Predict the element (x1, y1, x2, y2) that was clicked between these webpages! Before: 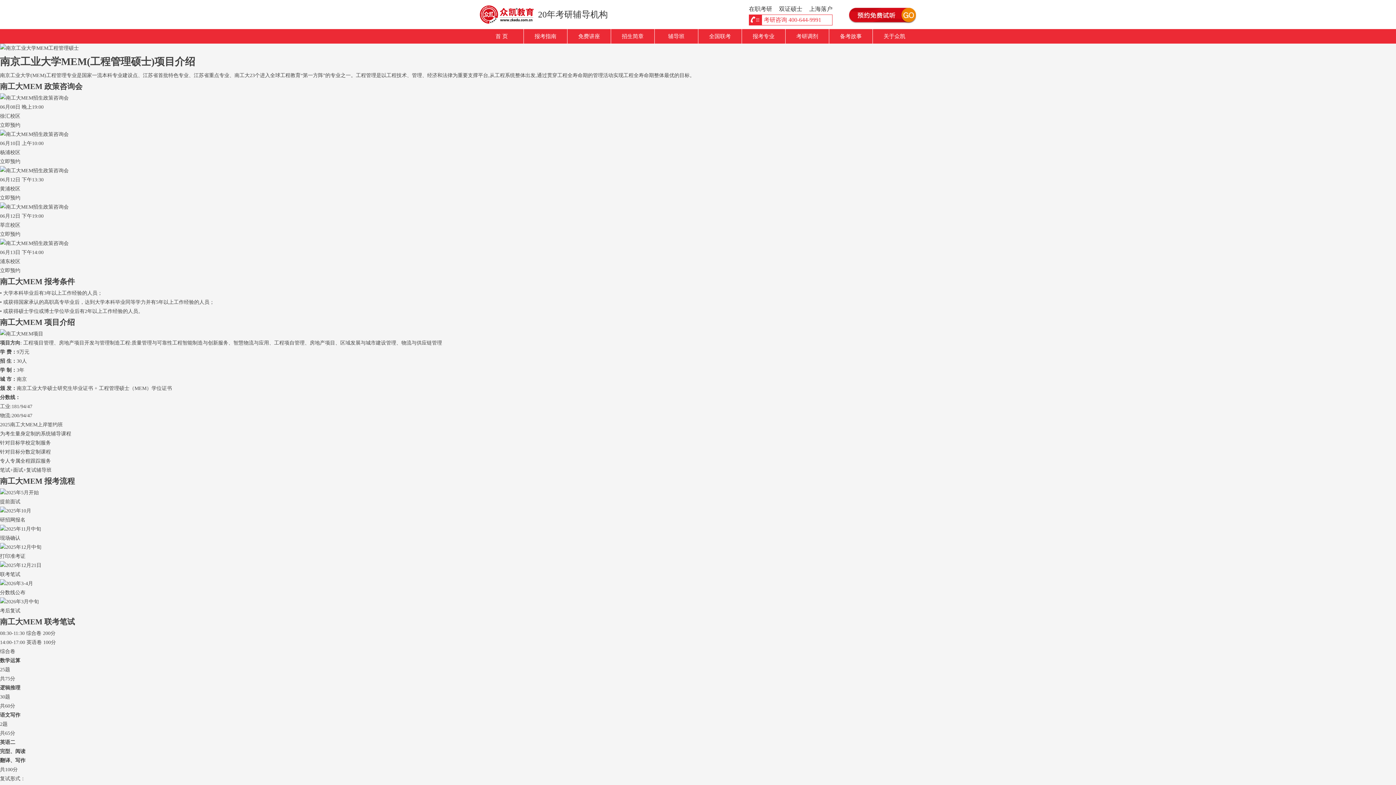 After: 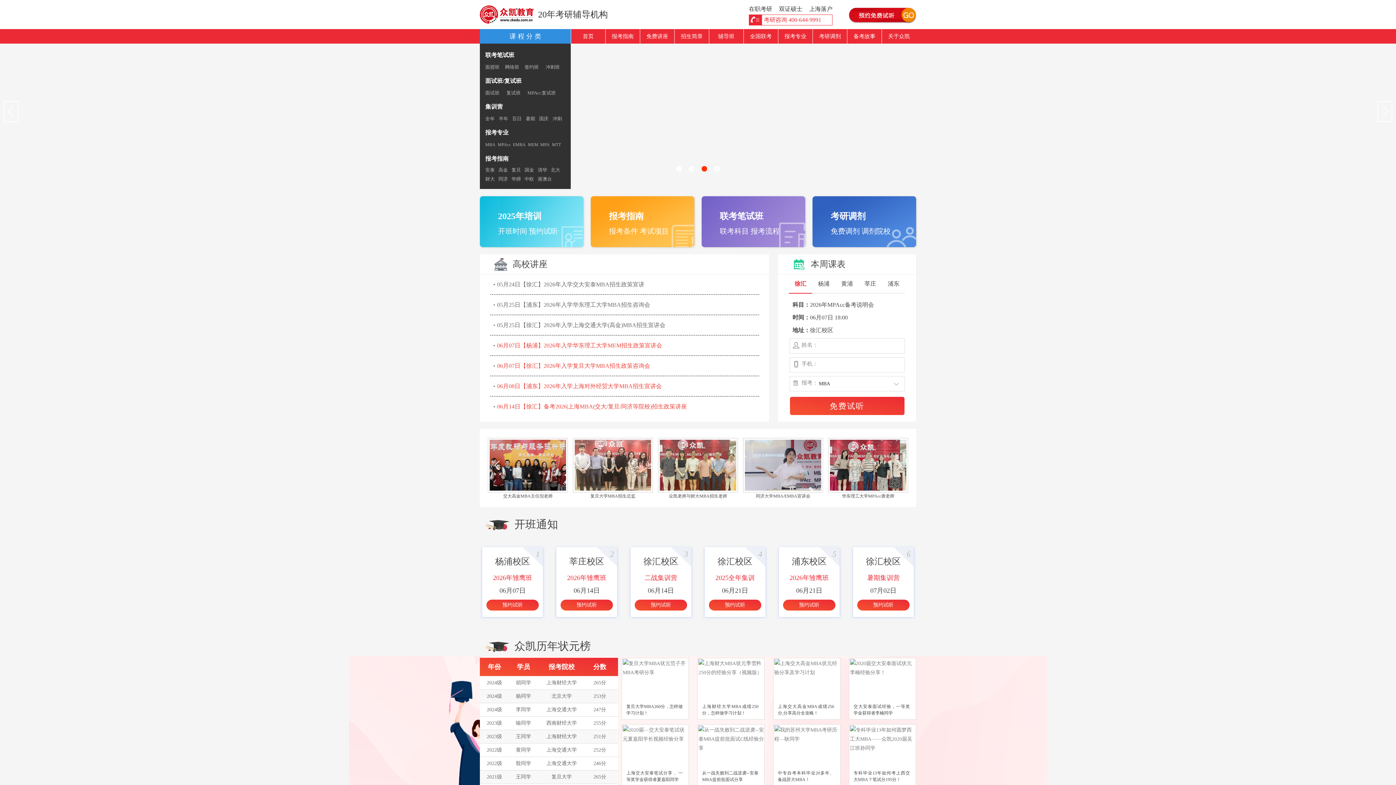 Action: label: 上海MBA培训辅导 bbox: (480, 5, 540, 23)